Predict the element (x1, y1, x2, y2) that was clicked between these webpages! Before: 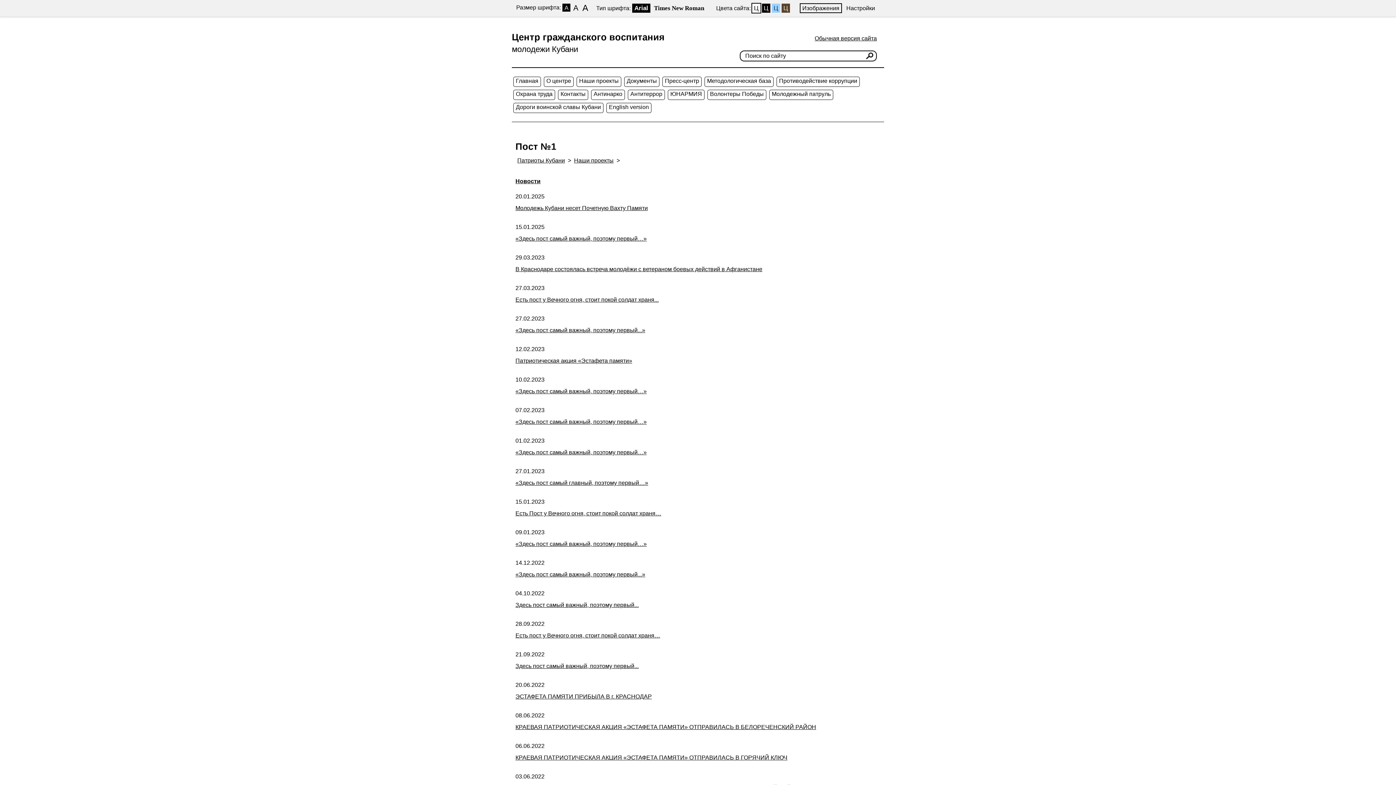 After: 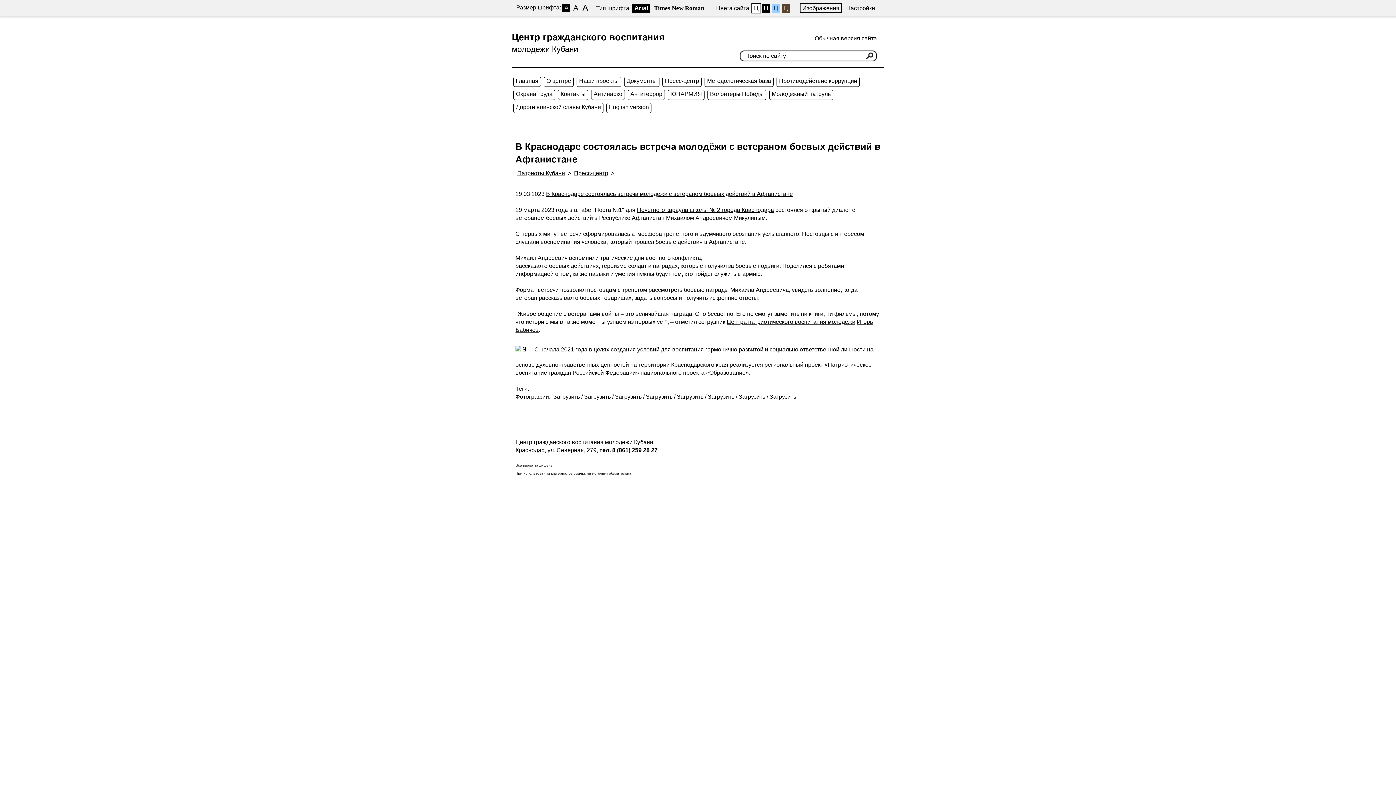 Action: label: В Краснодаре состоялась встреча молодёжи с ветераном боевых действий в Афганистане bbox: (515, 266, 762, 272)